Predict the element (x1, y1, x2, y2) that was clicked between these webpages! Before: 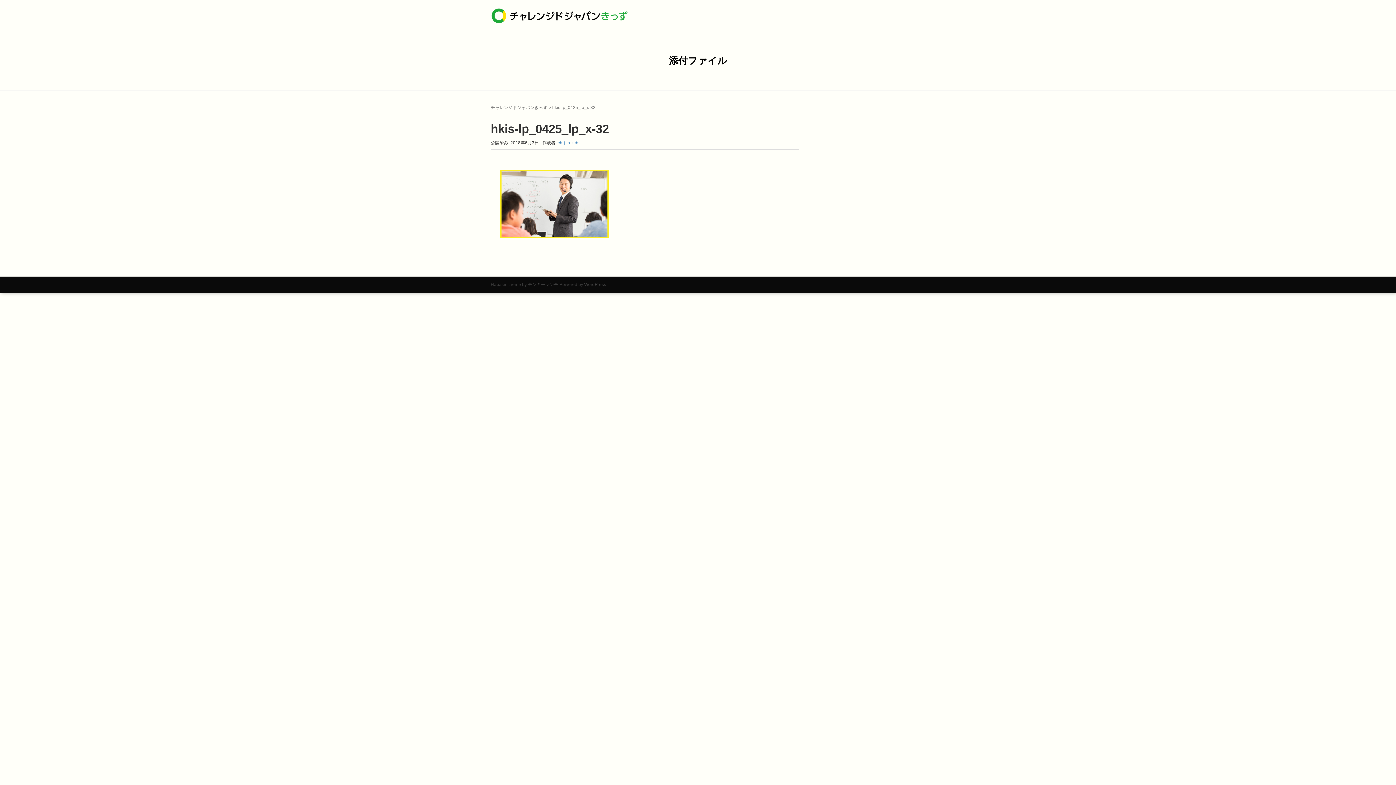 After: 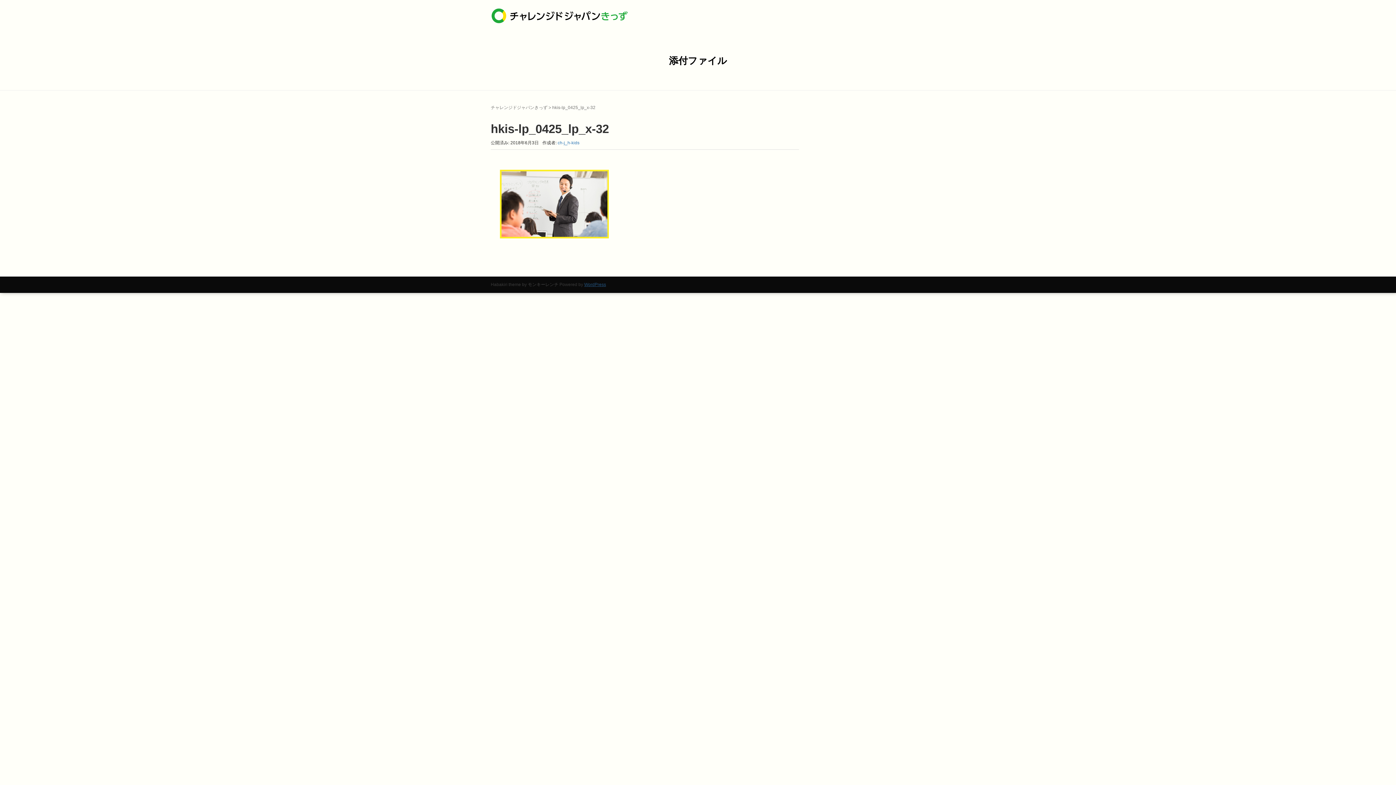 Action: bbox: (584, 282, 606, 287) label: WordPress